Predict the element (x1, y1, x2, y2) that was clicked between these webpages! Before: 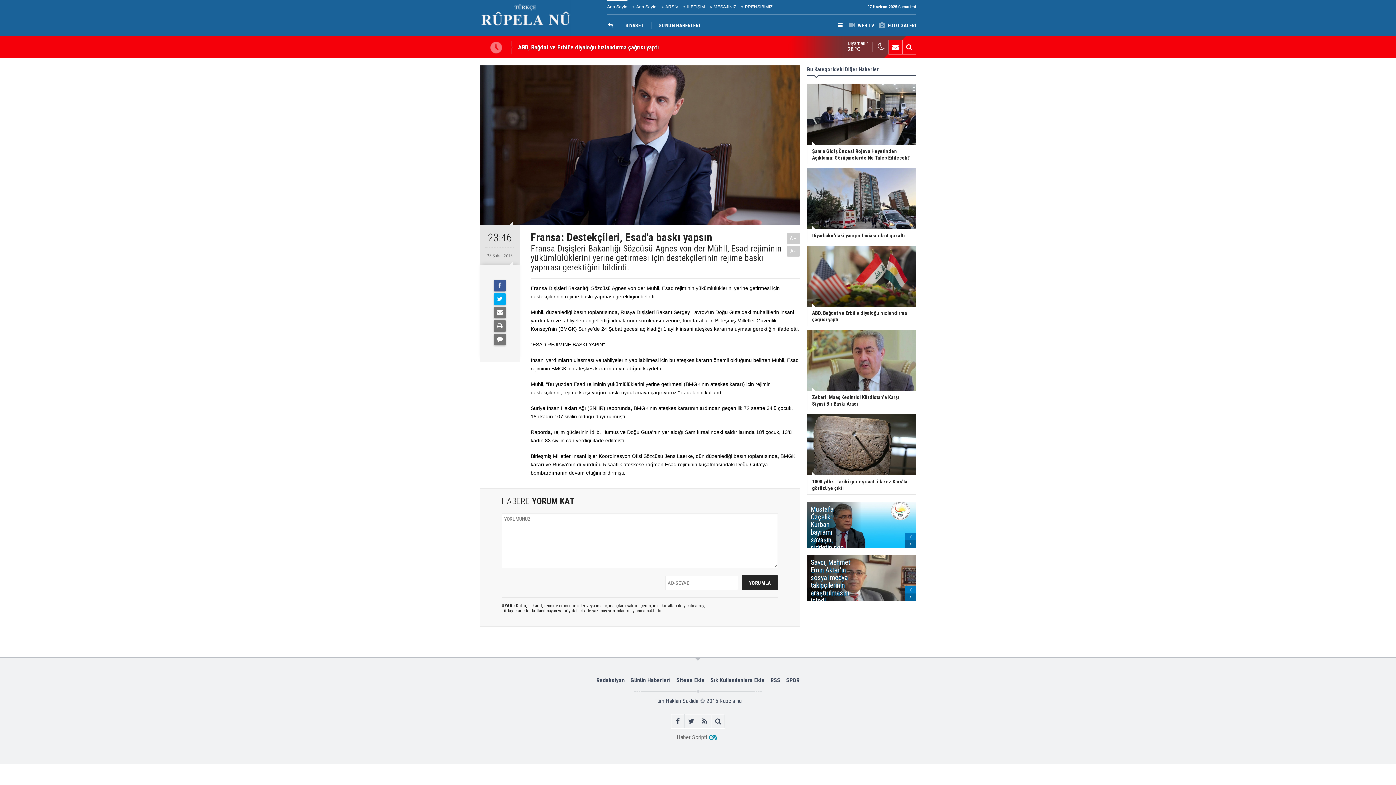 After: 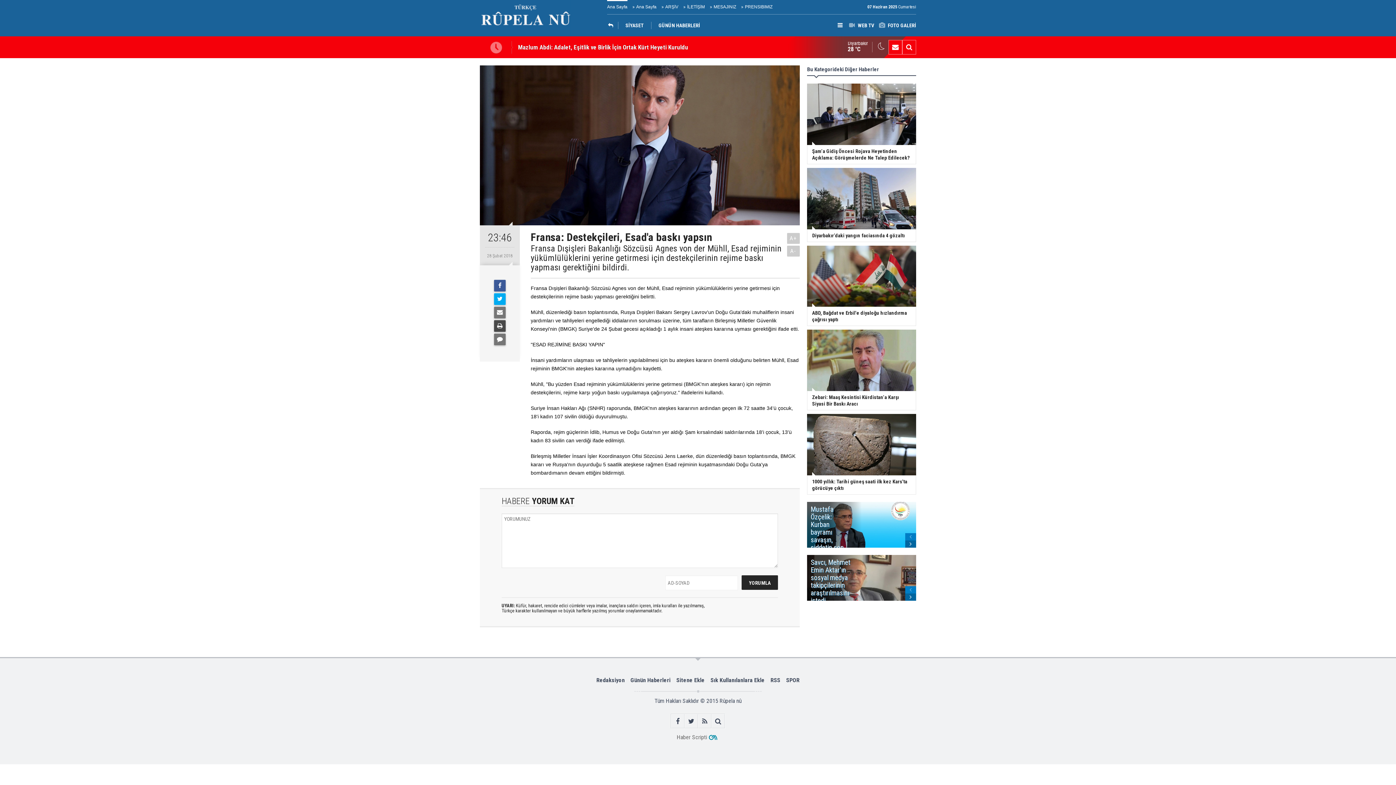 Action: bbox: (494, 320, 505, 332)